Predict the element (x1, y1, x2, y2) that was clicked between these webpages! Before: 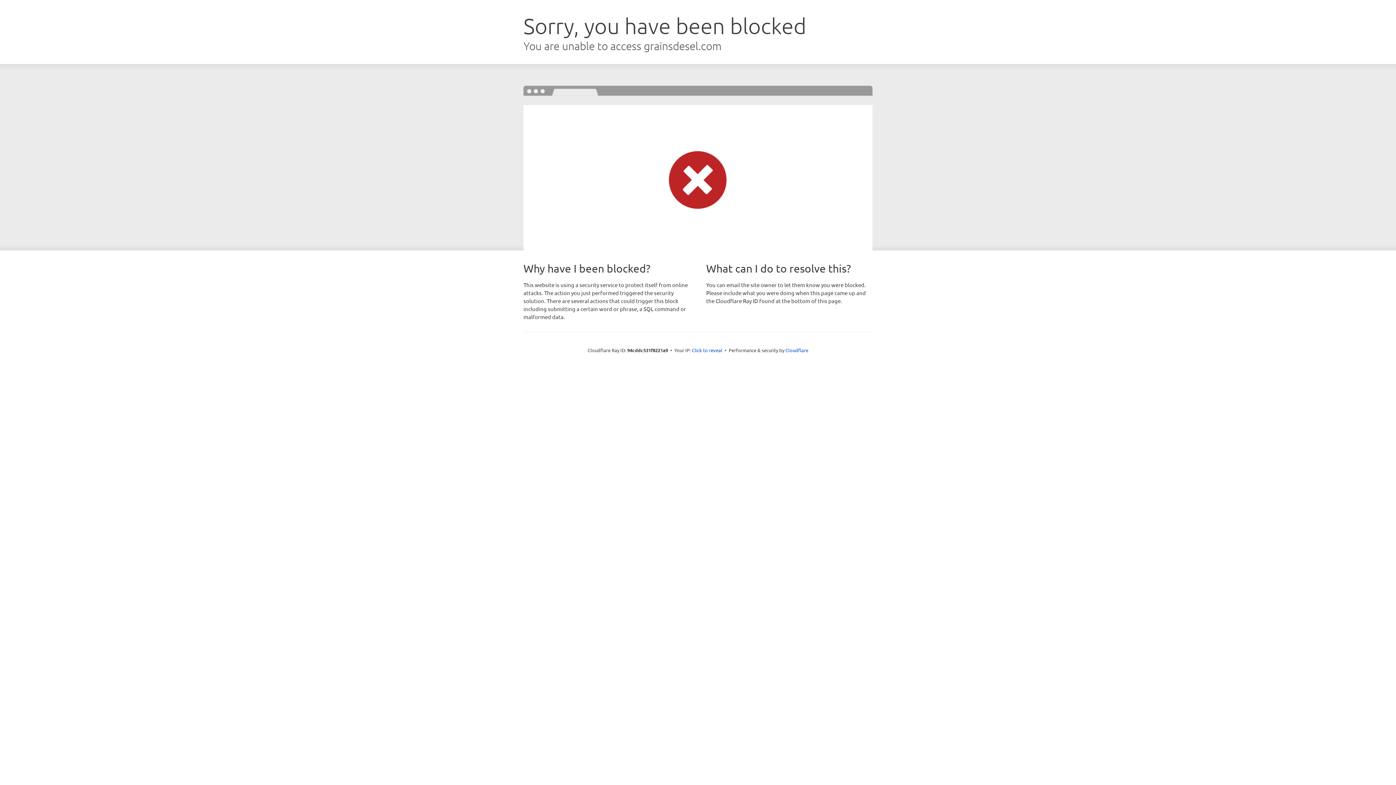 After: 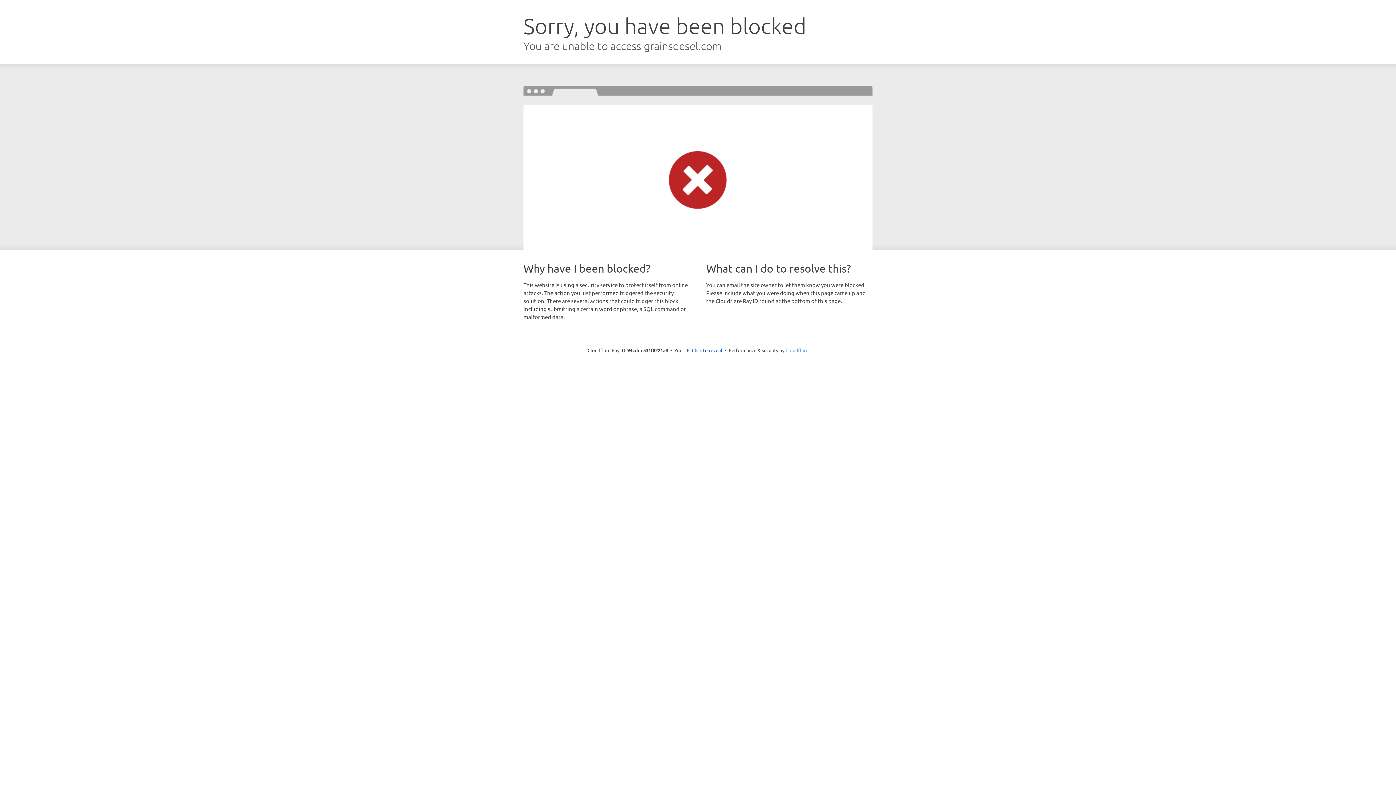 Action: bbox: (785, 347, 808, 353) label: Cloudflare